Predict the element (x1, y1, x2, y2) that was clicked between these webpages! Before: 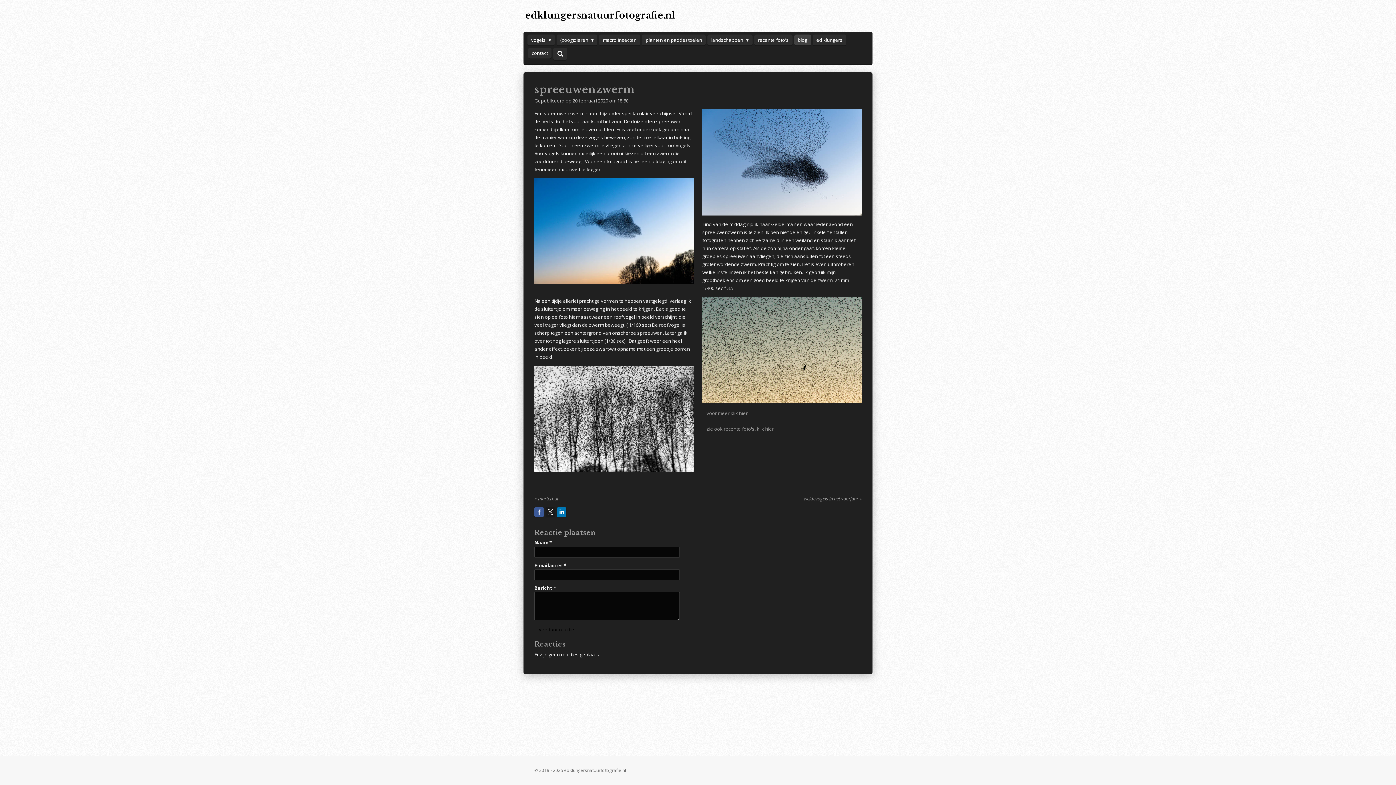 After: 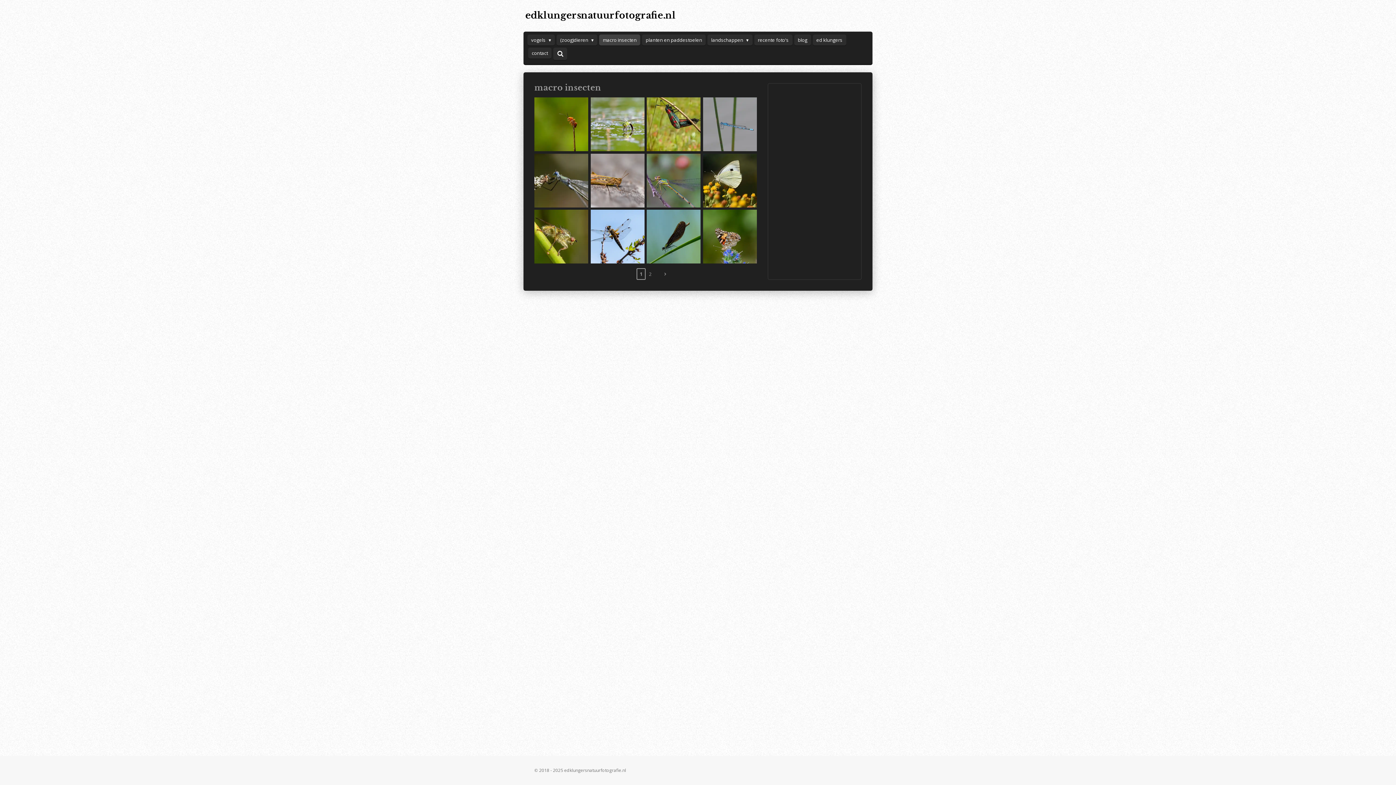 Action: label: macro insecten bbox: (599, 34, 640, 45)